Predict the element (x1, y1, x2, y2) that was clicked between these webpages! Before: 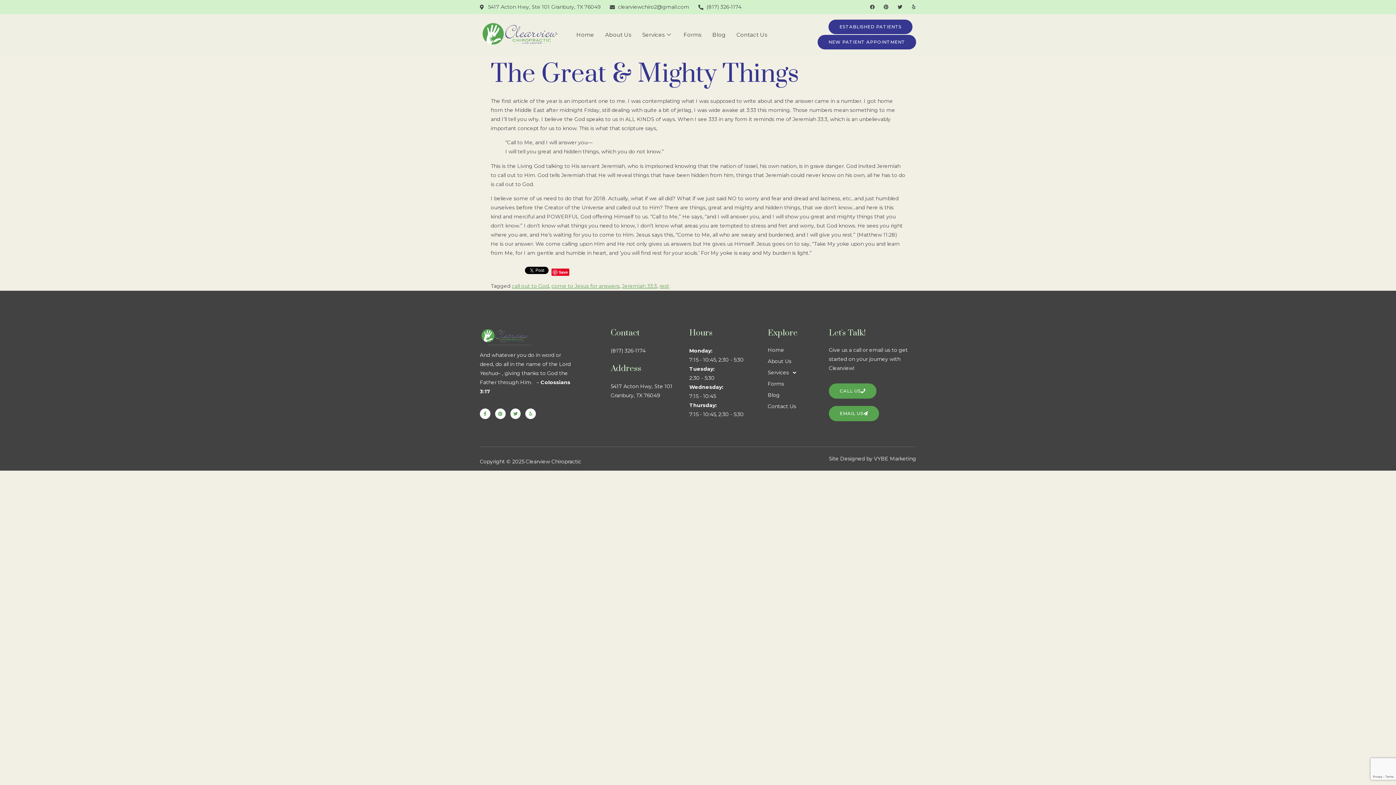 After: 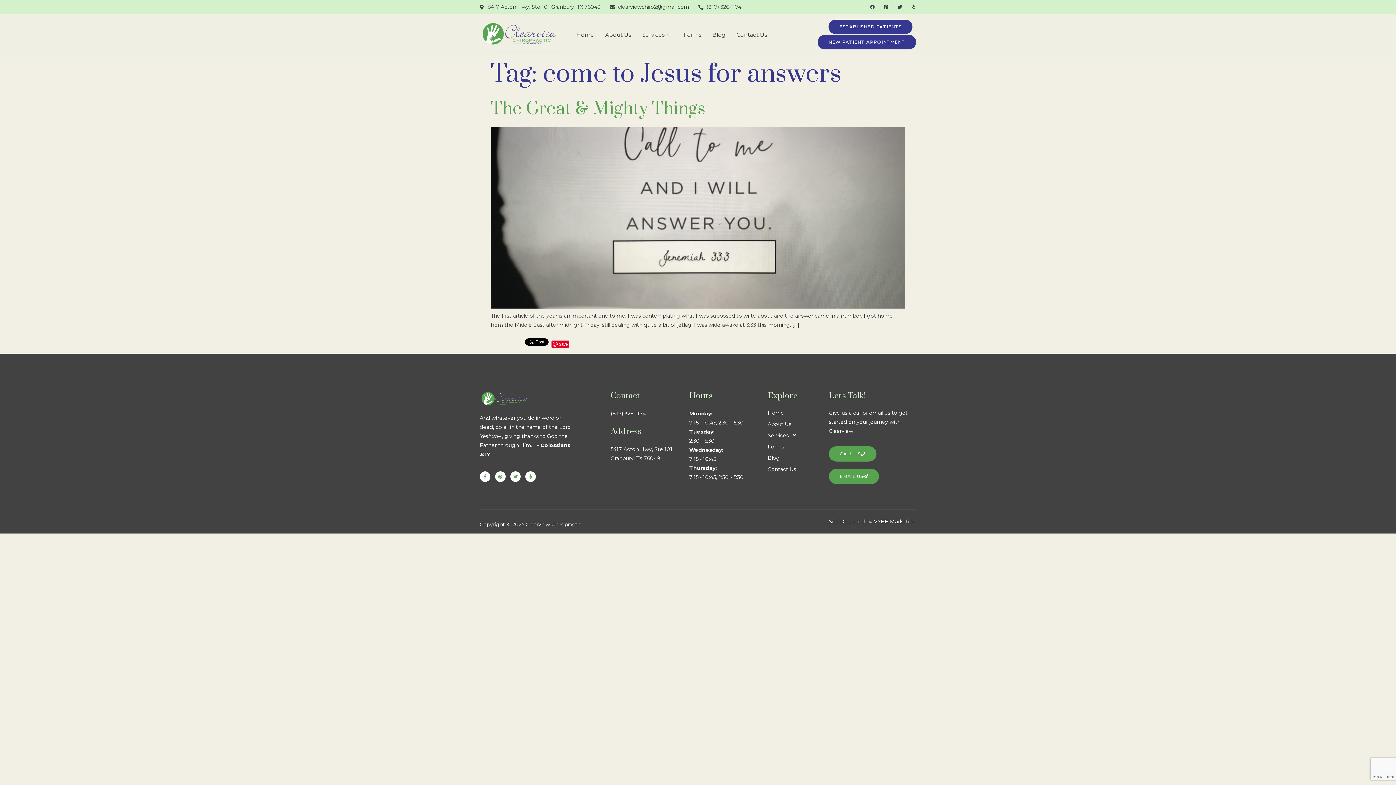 Action: bbox: (551, 282, 619, 289) label: come to Jesus for answers